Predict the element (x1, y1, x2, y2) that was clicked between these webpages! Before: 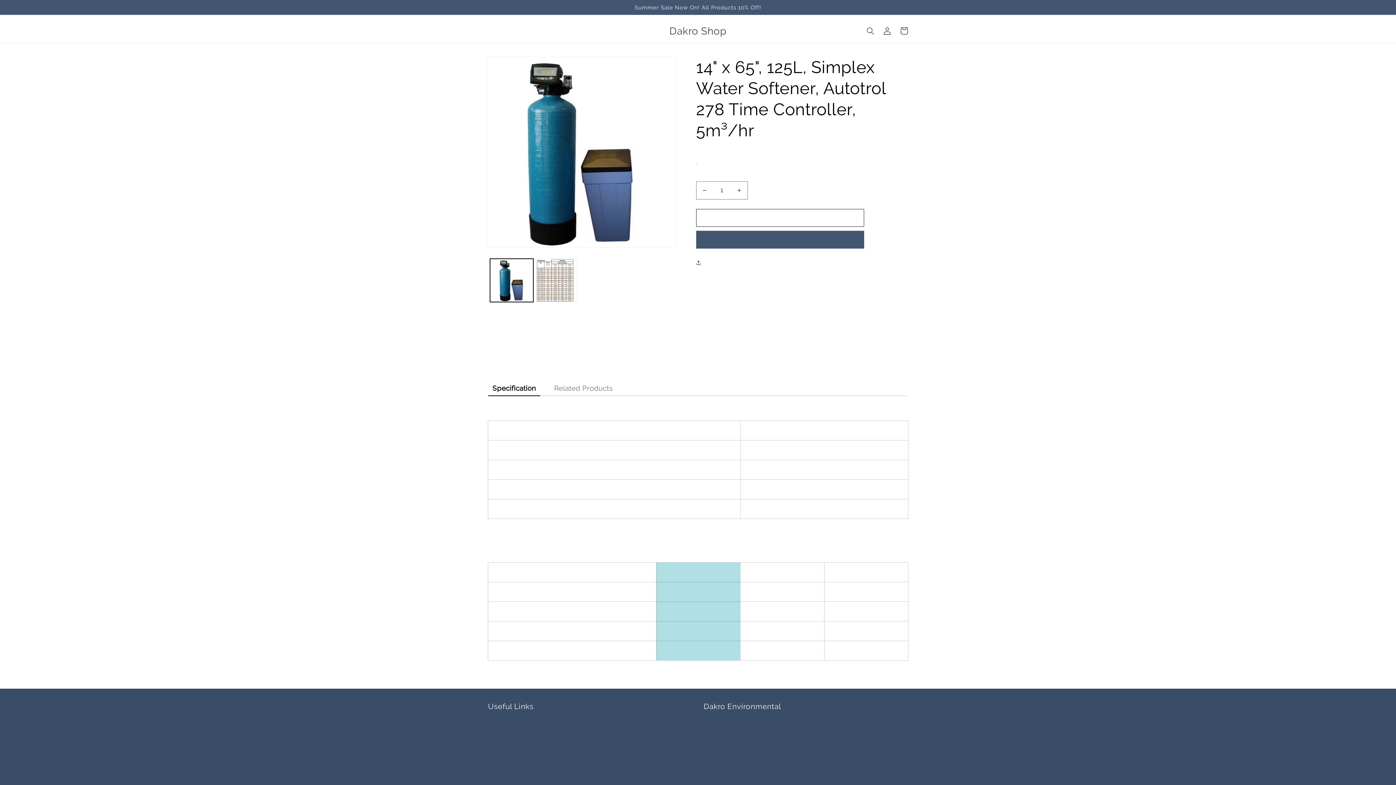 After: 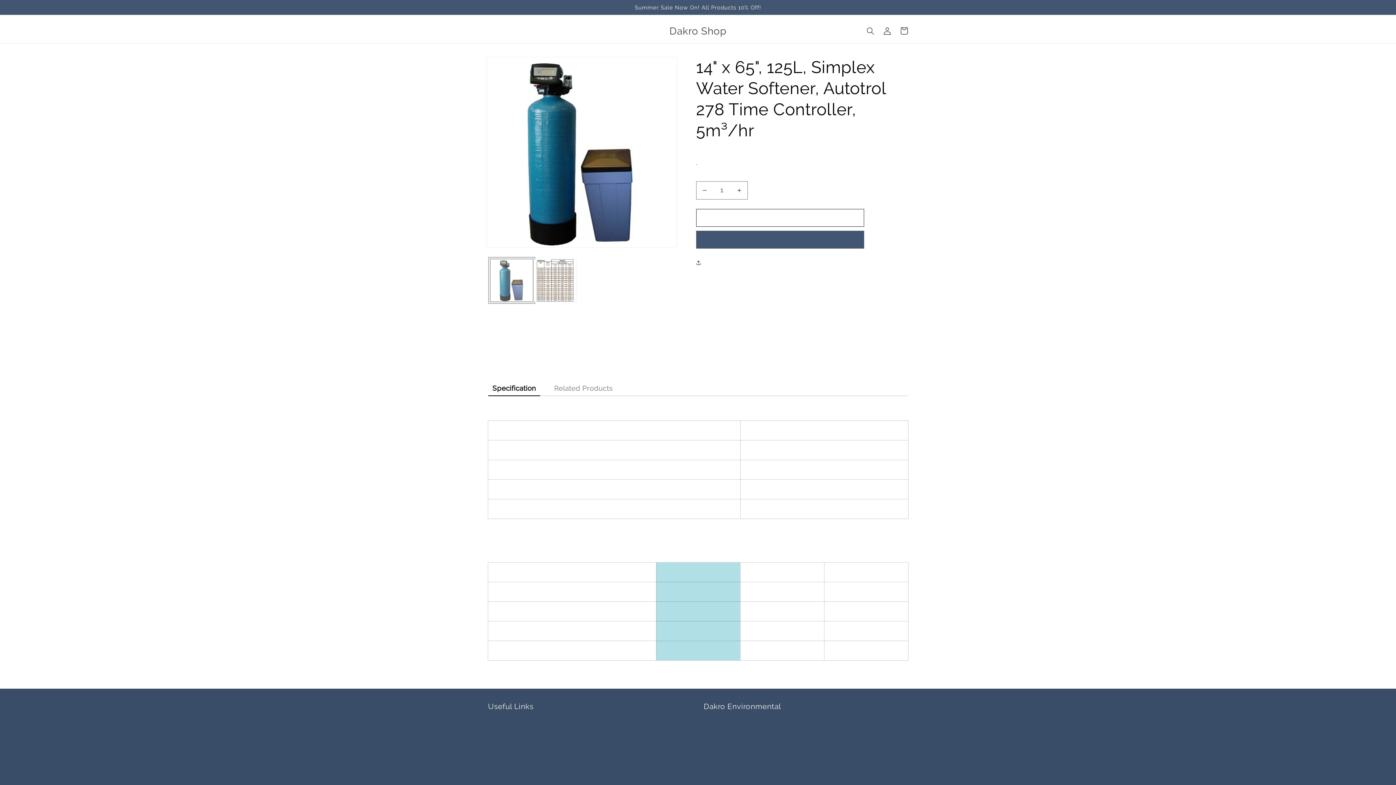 Action: bbox: (490, 259, 533, 302) label: Load image 1 in gallery view